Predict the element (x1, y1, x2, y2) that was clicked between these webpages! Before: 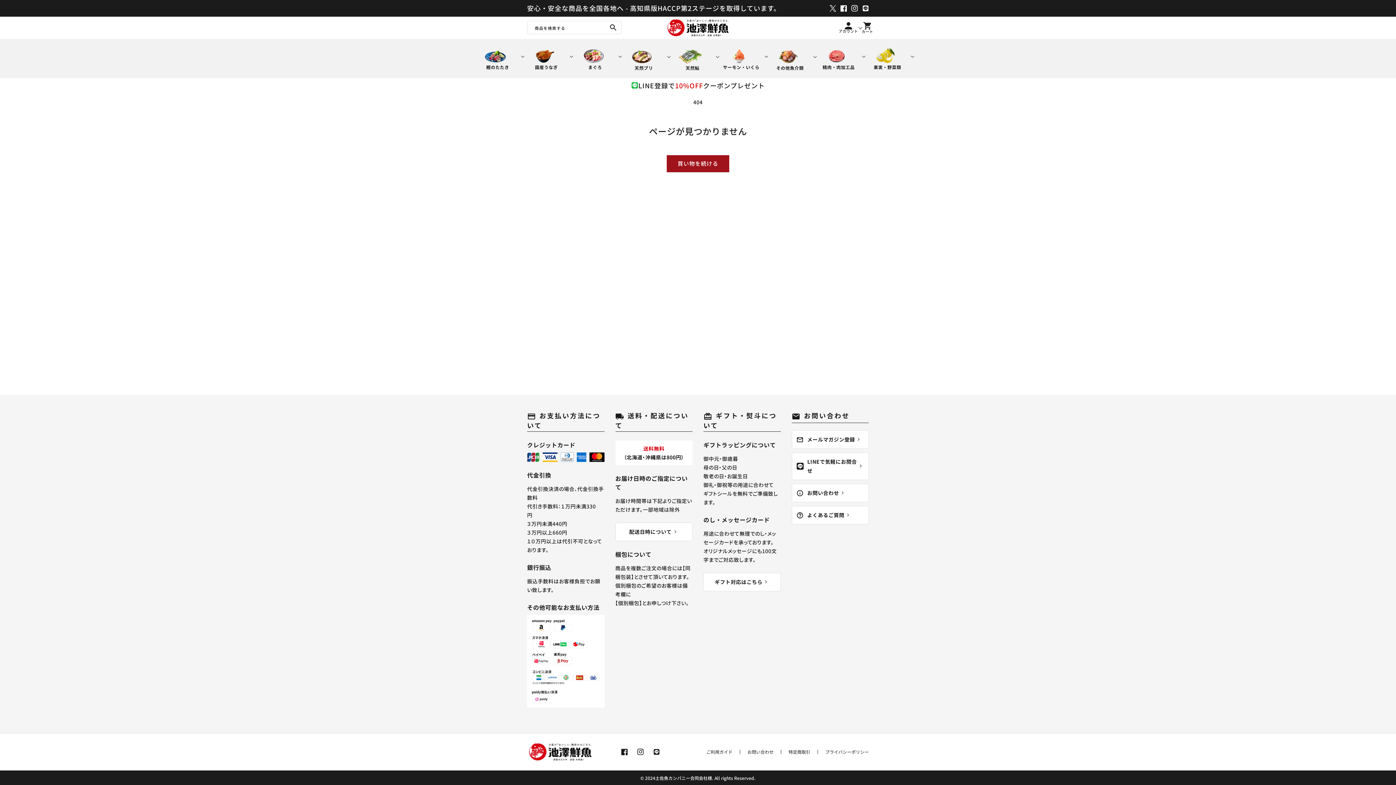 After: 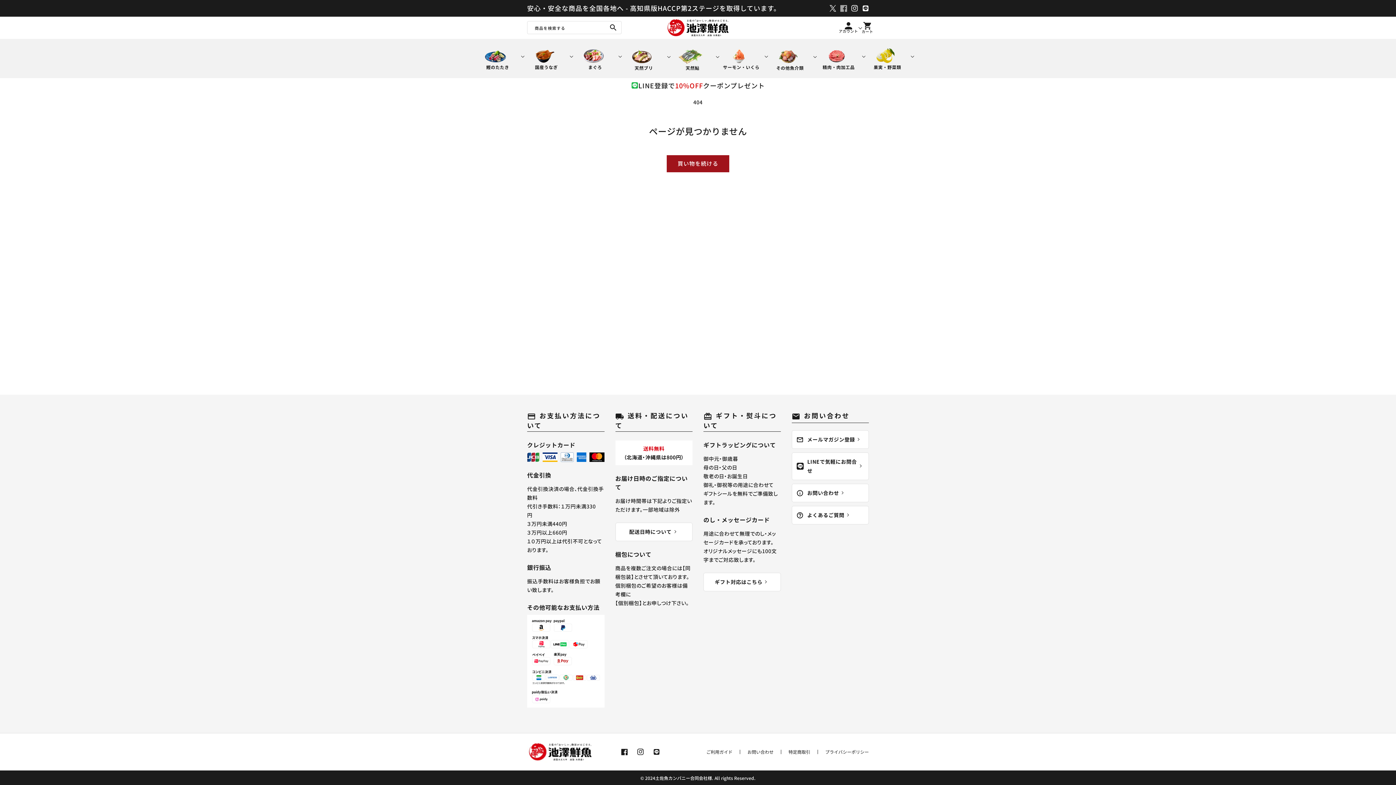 Action: bbox: (838, 0, 849, 15) label: Facebook